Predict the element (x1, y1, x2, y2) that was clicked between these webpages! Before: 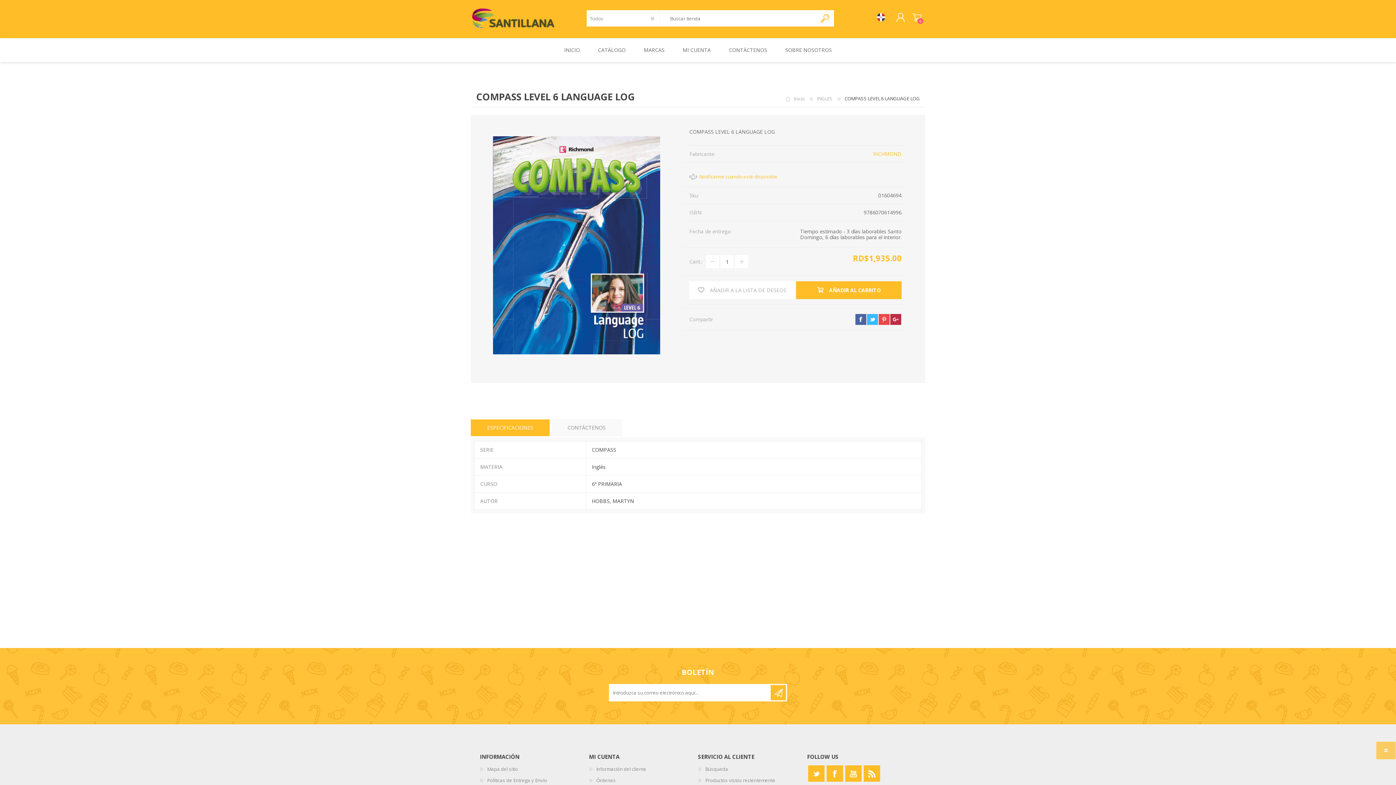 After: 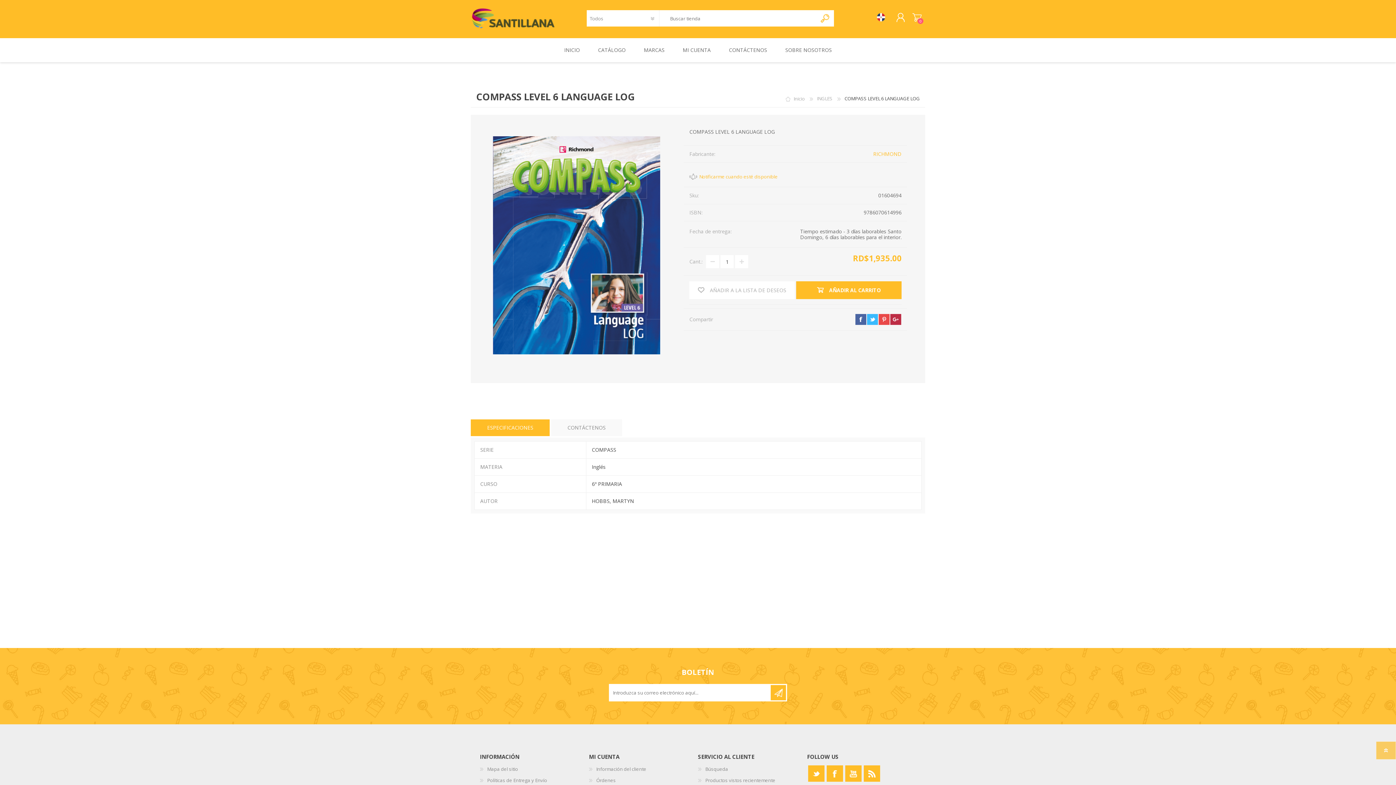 Action: bbox: (890, 314, 901, 325) label: google+